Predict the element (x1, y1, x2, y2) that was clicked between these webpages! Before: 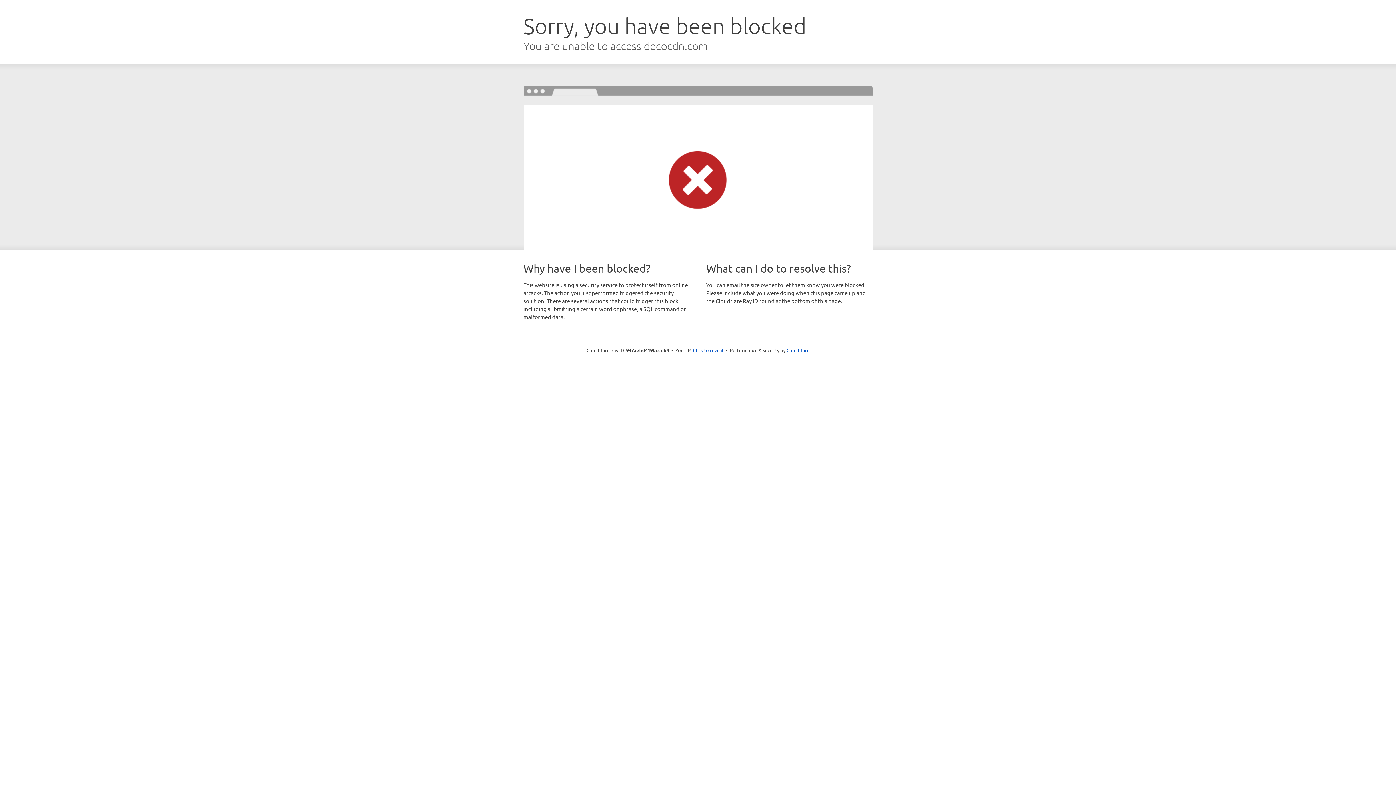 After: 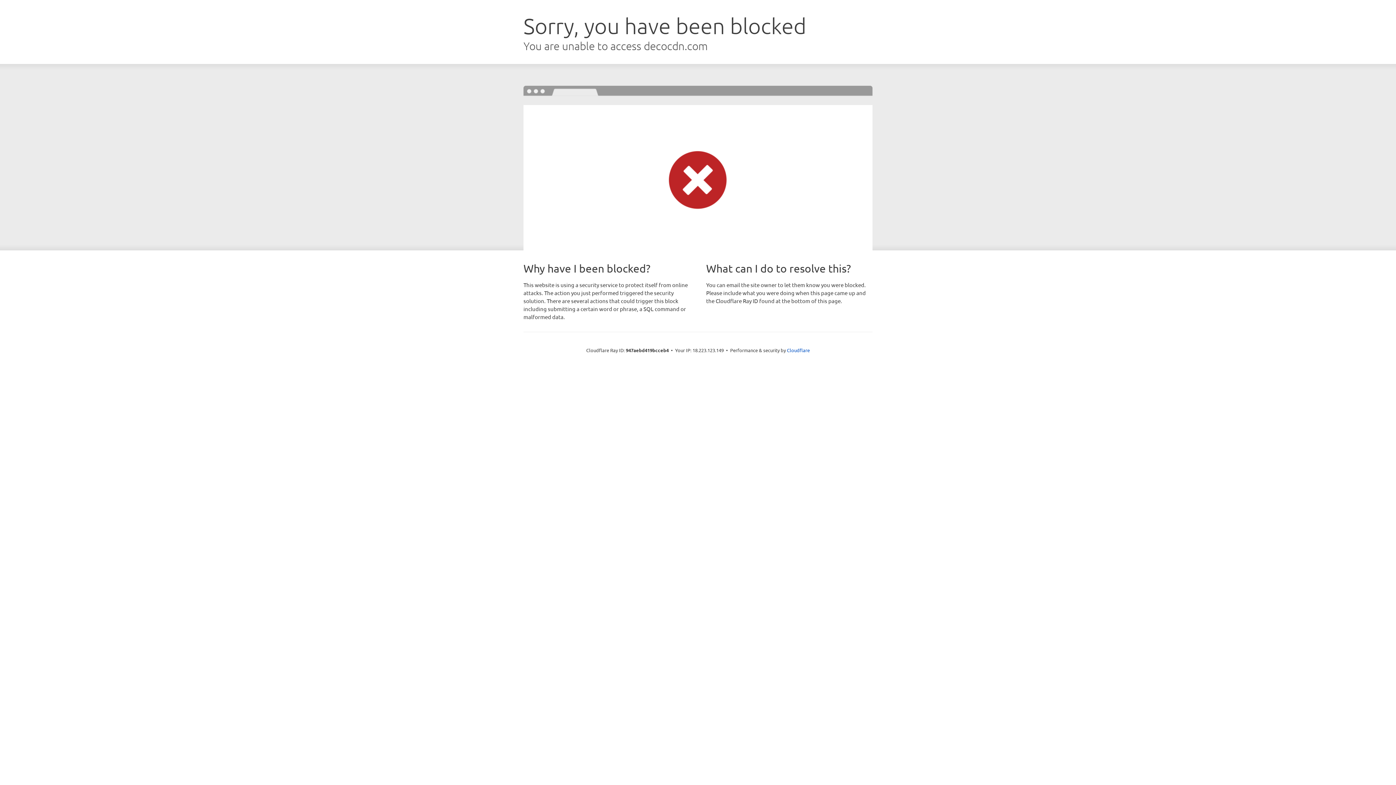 Action: bbox: (693, 346, 723, 353) label: Click to reveal